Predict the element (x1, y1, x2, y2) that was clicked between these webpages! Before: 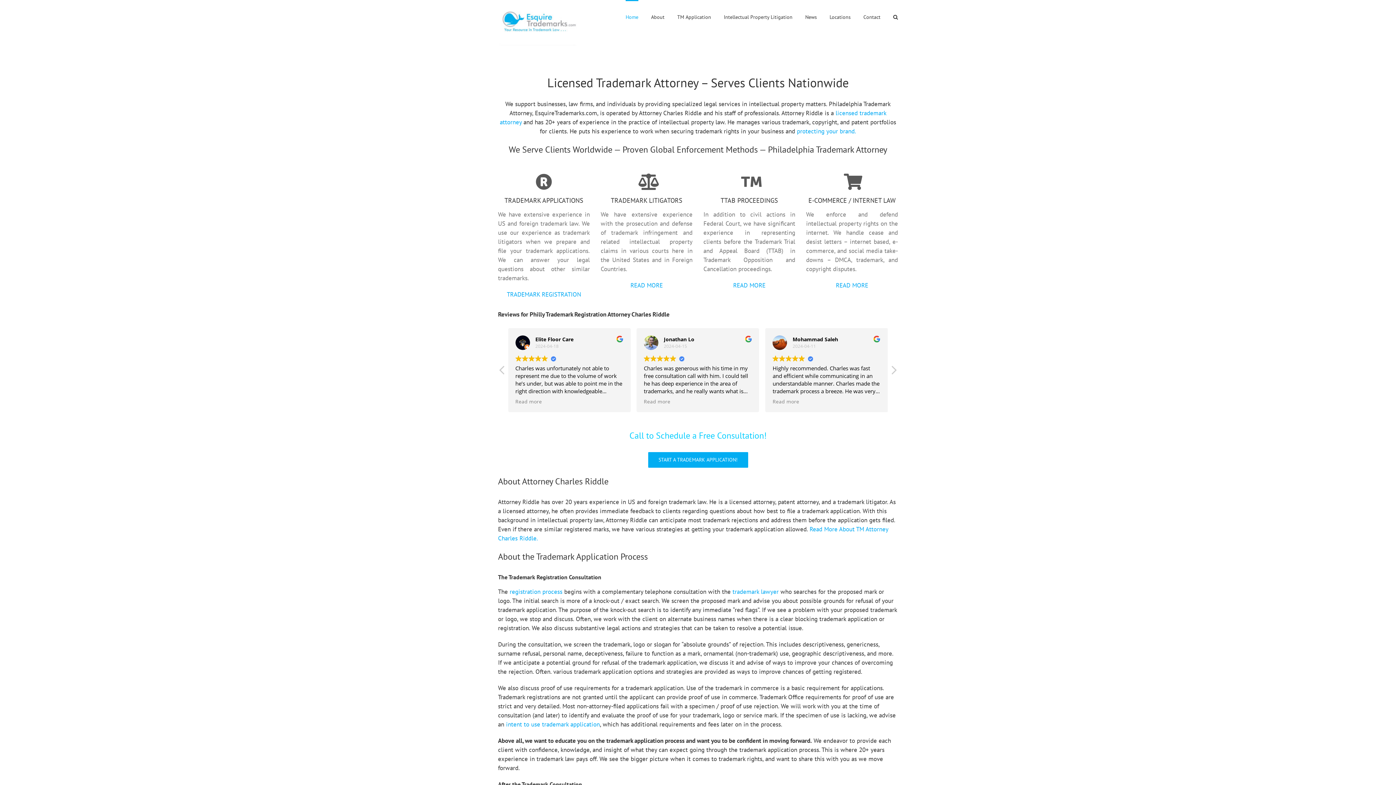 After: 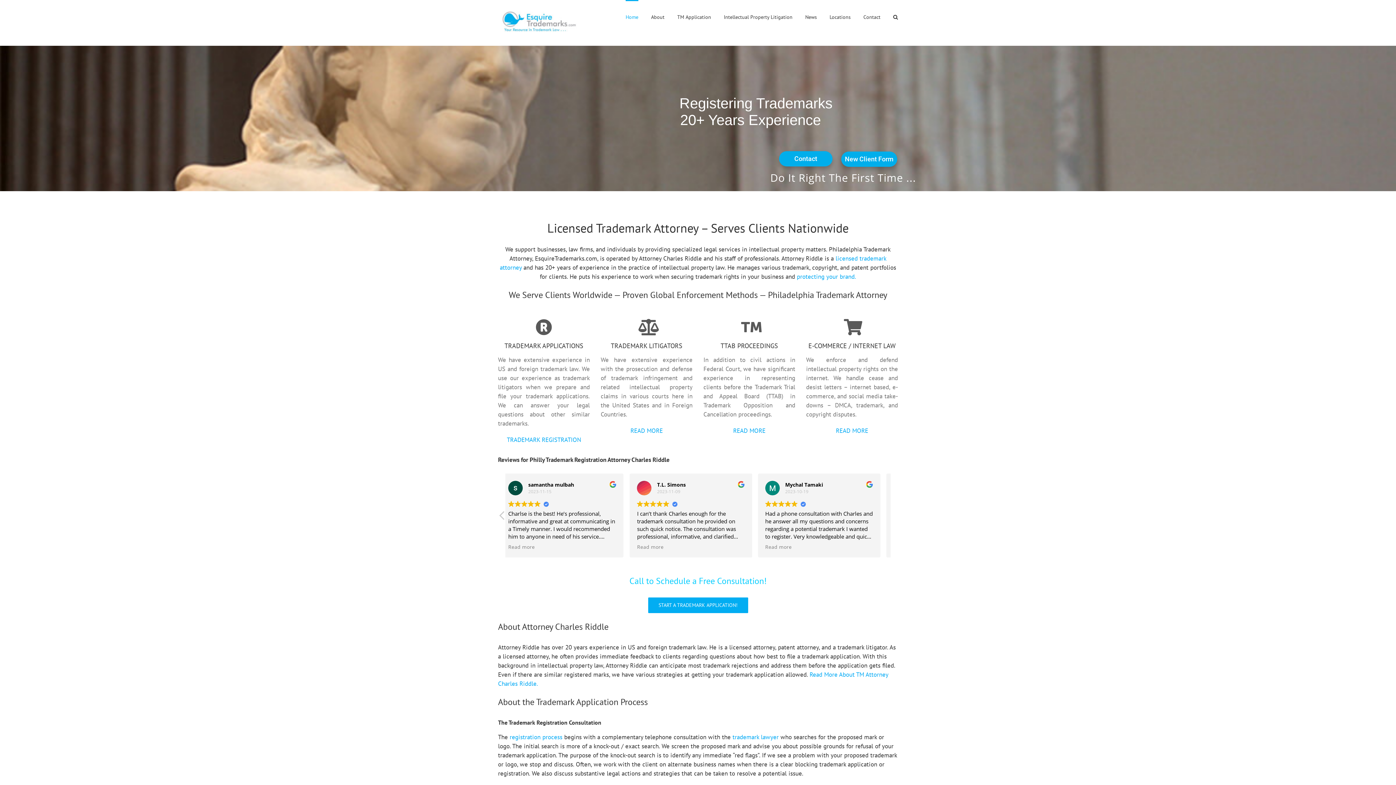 Action: label: Call to Schedule a Free Consultation! bbox: (629, 430, 766, 441)